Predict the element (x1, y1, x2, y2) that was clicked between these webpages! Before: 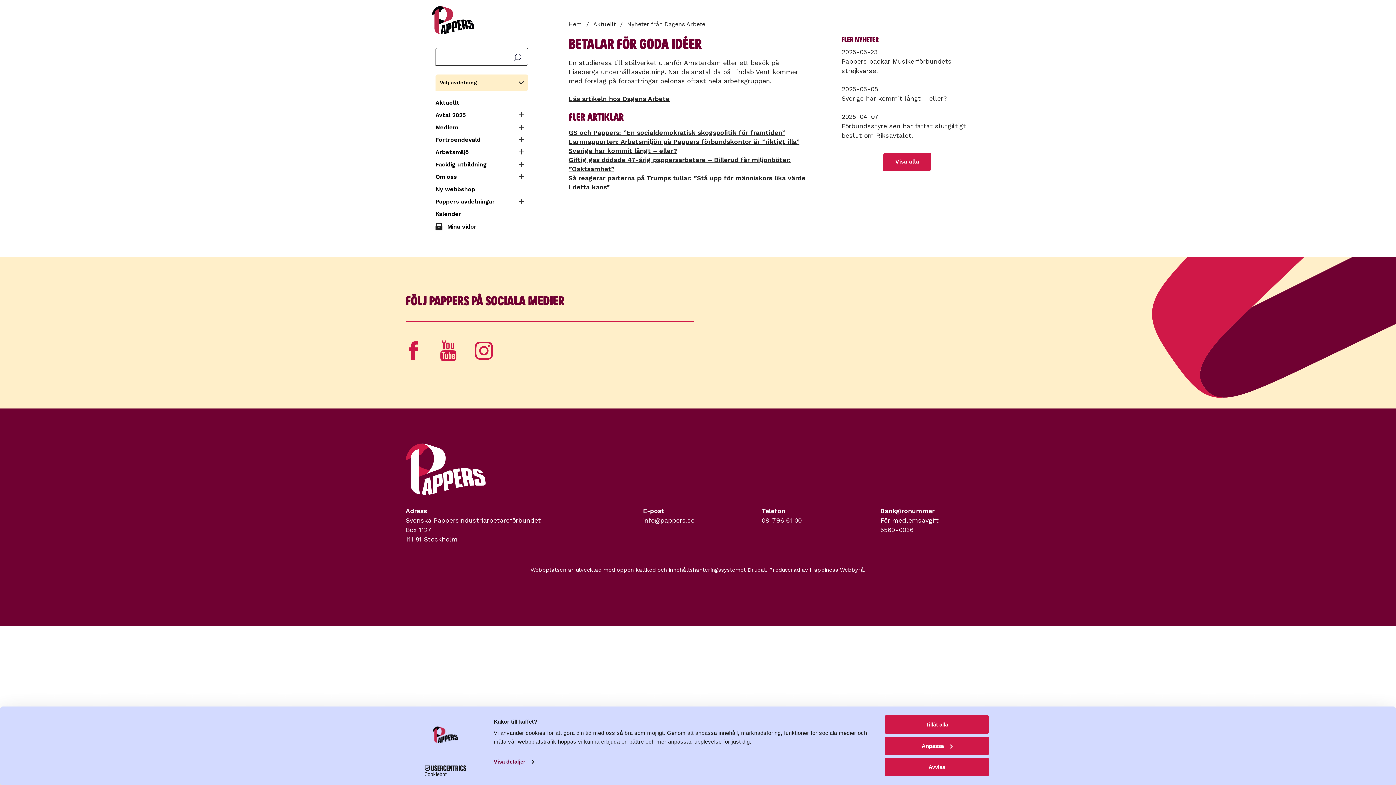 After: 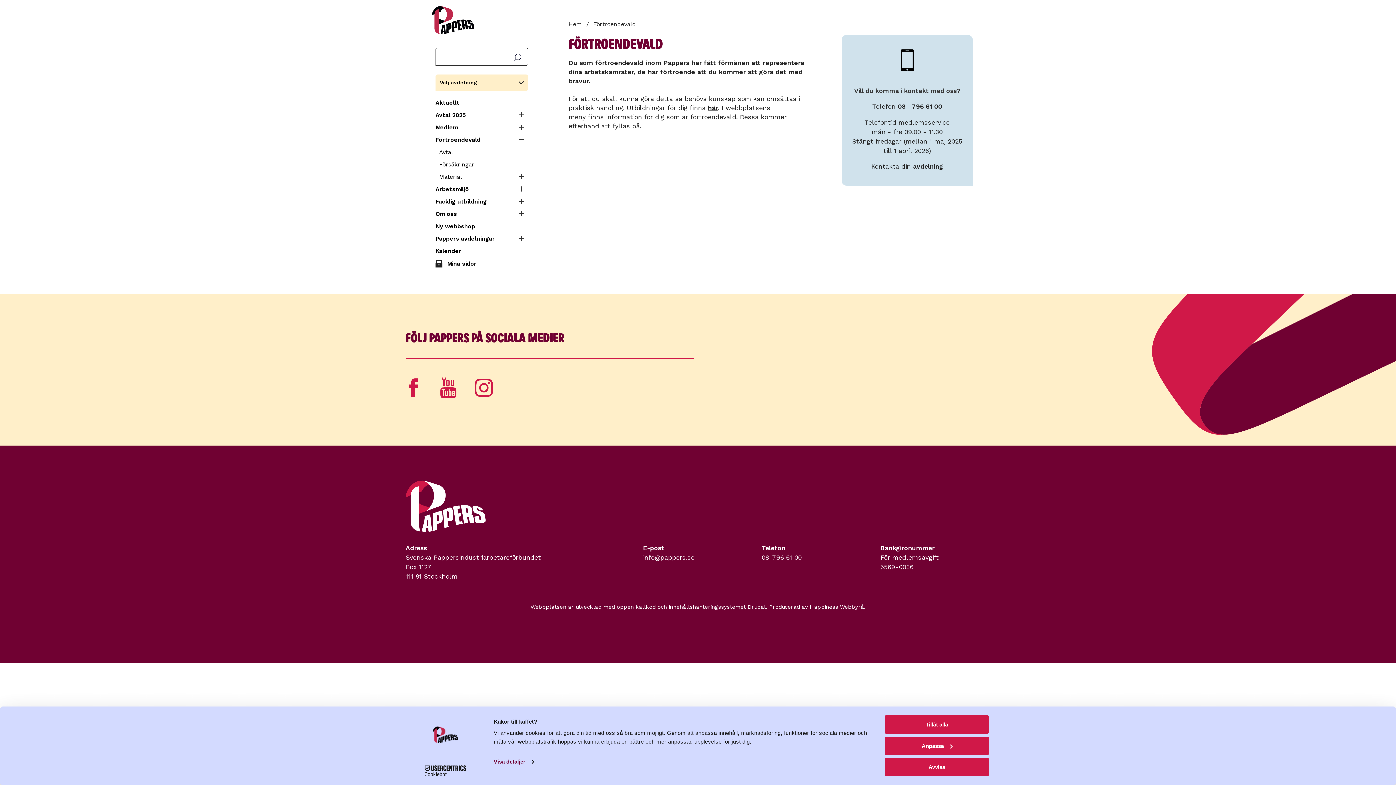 Action: bbox: (435, 133, 516, 146) label: Förtroendevald